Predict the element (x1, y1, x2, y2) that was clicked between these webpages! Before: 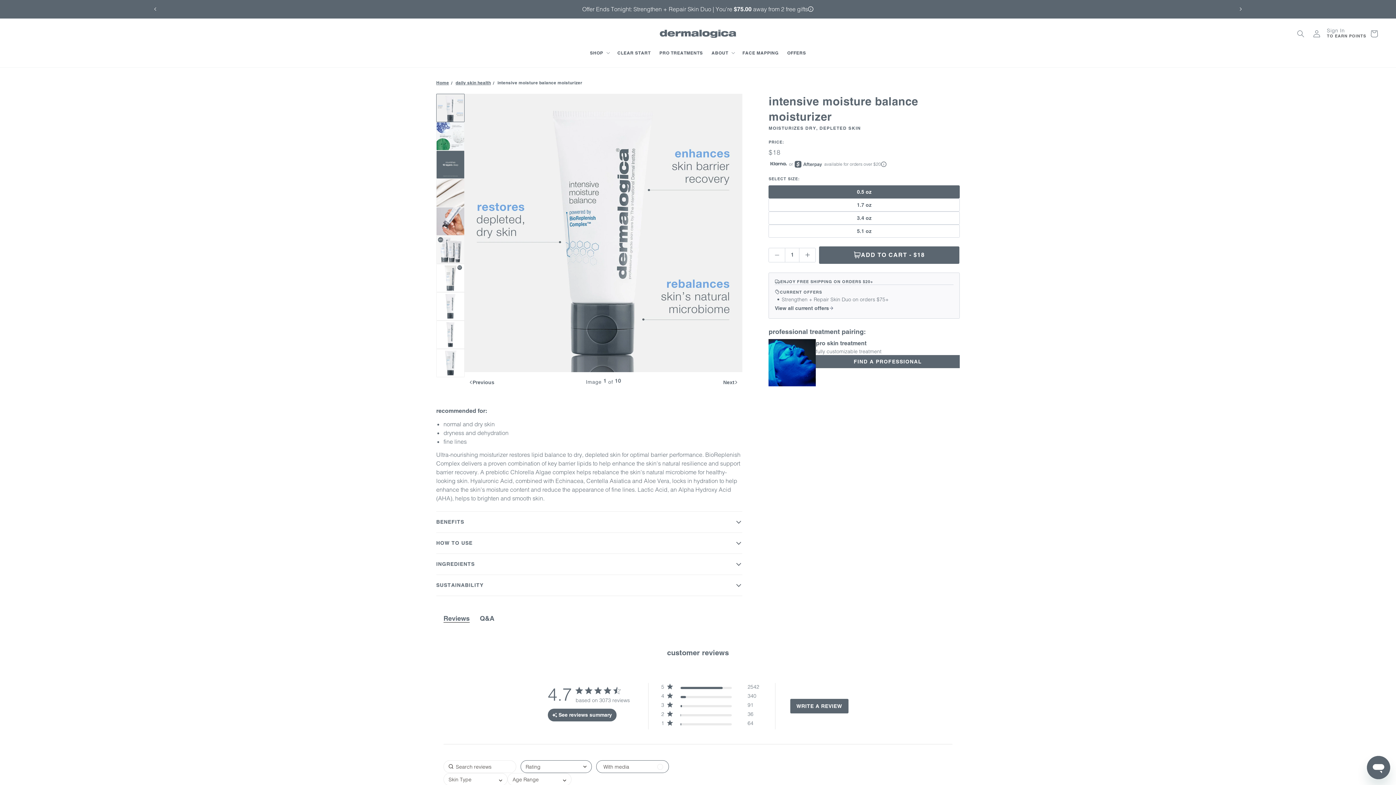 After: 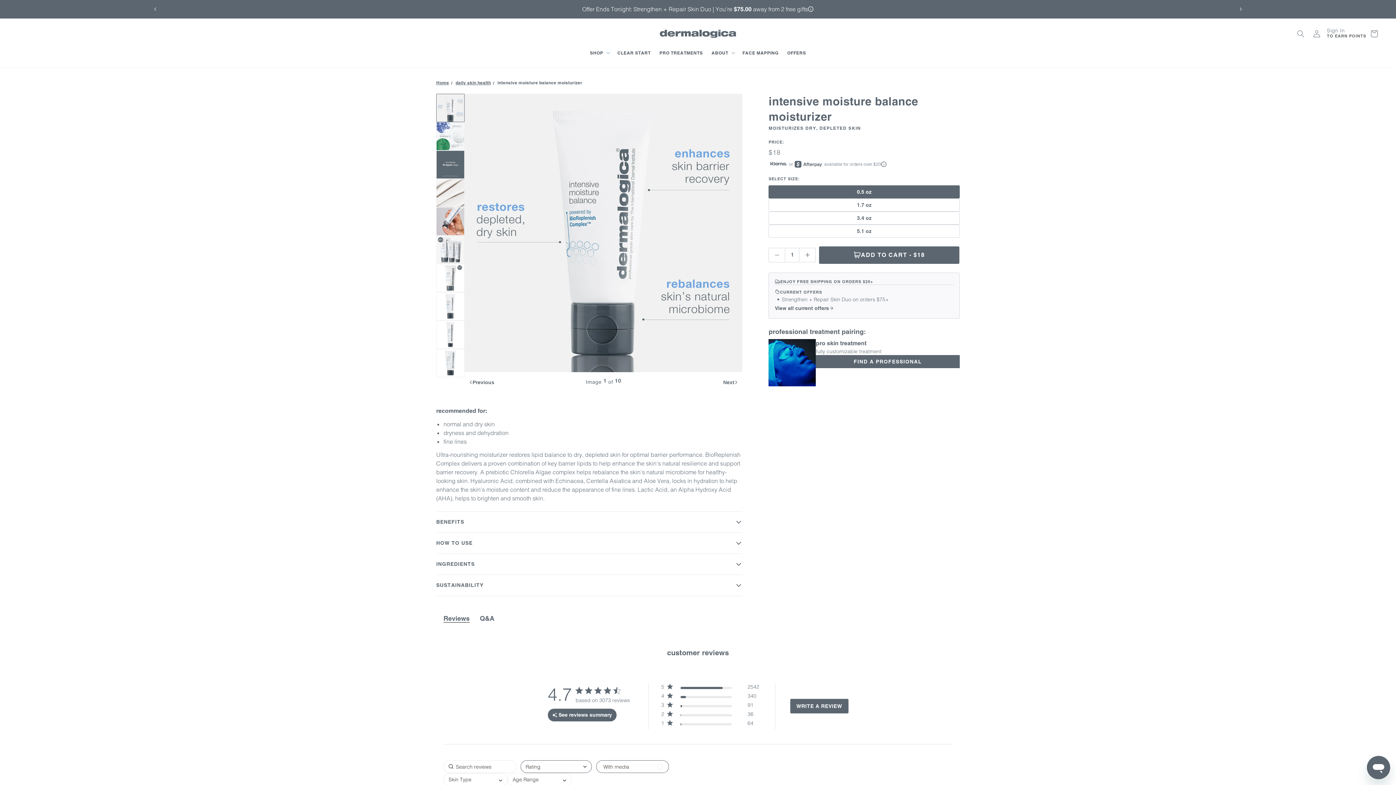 Action: label: SHOP bbox: (585, 45, 613, 59)